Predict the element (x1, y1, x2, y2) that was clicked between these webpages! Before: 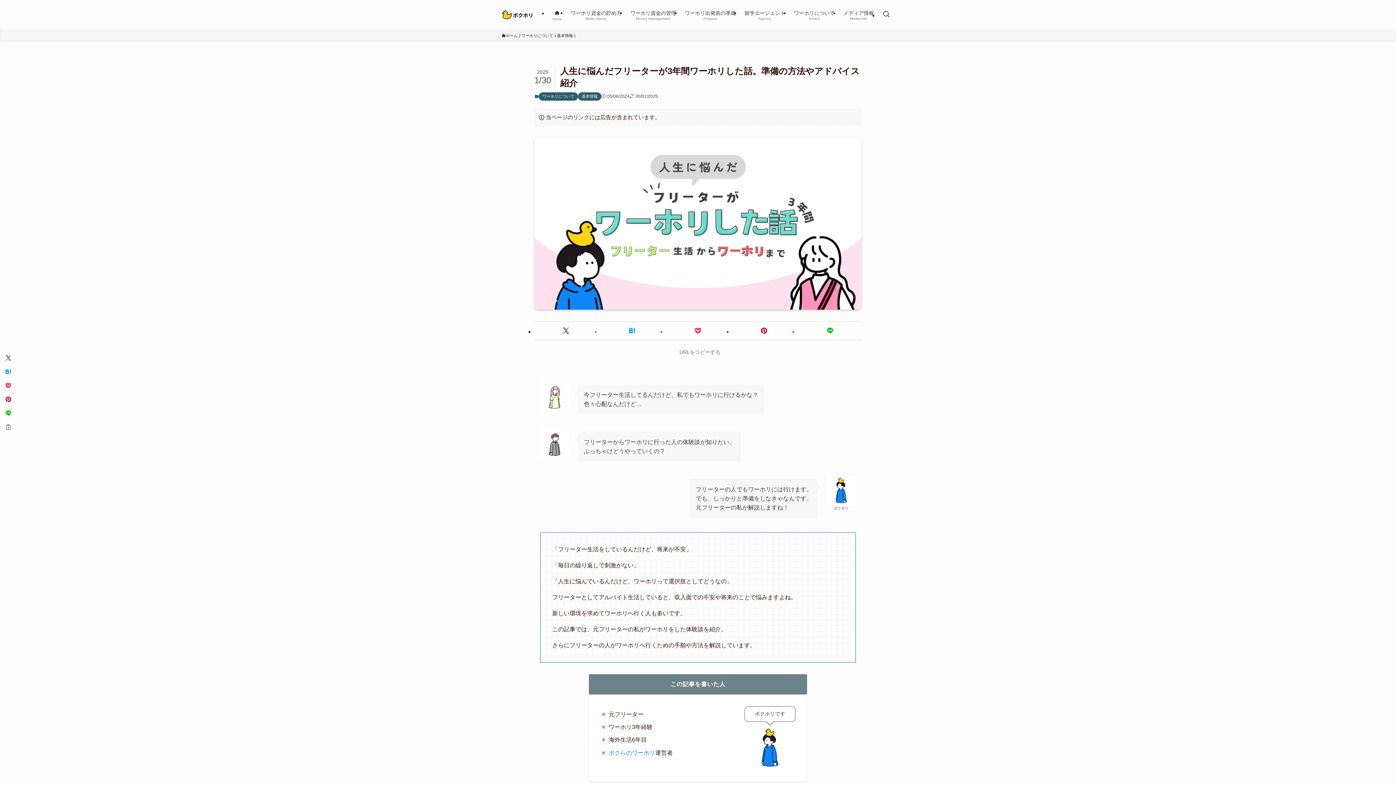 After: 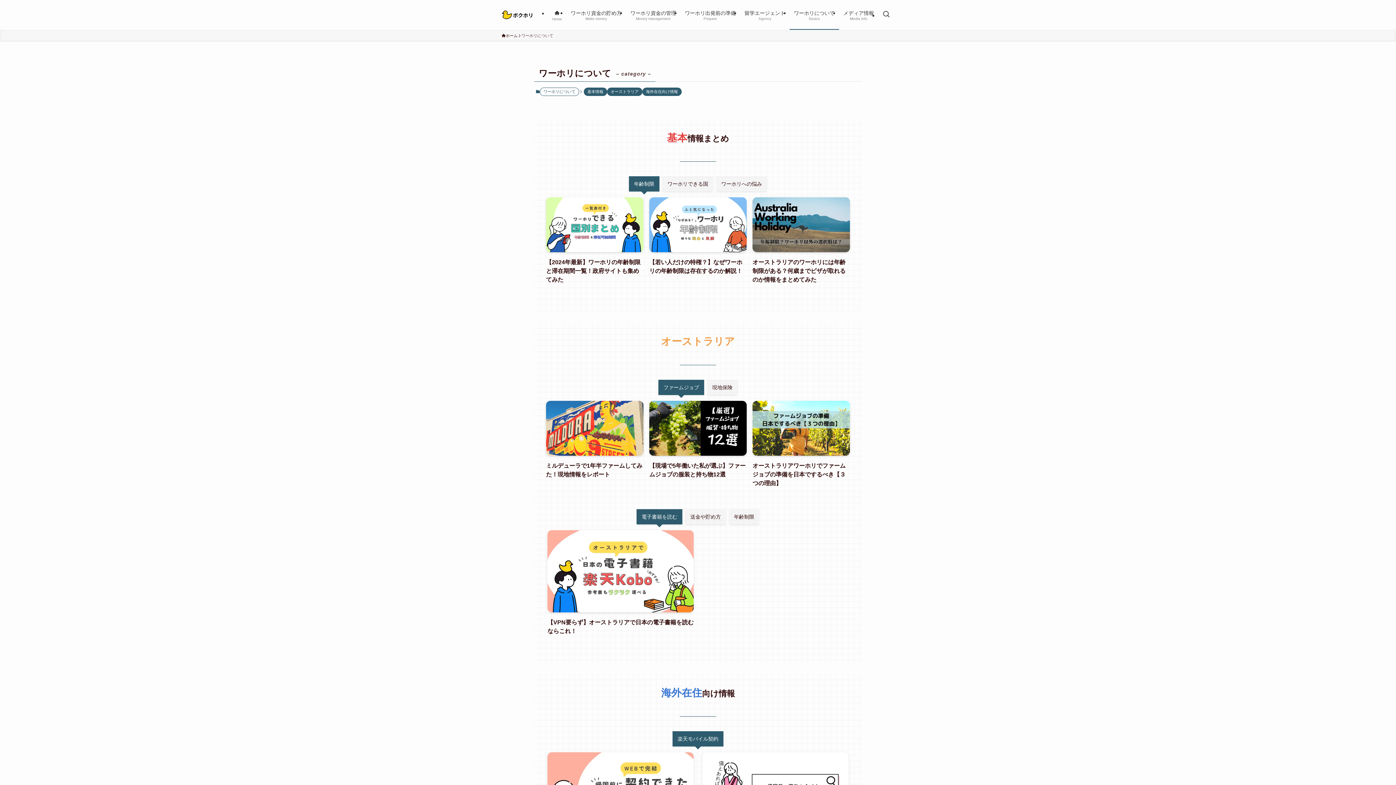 Action: label: ワーホリについて
Basics bbox: (789, 0, 839, 29)